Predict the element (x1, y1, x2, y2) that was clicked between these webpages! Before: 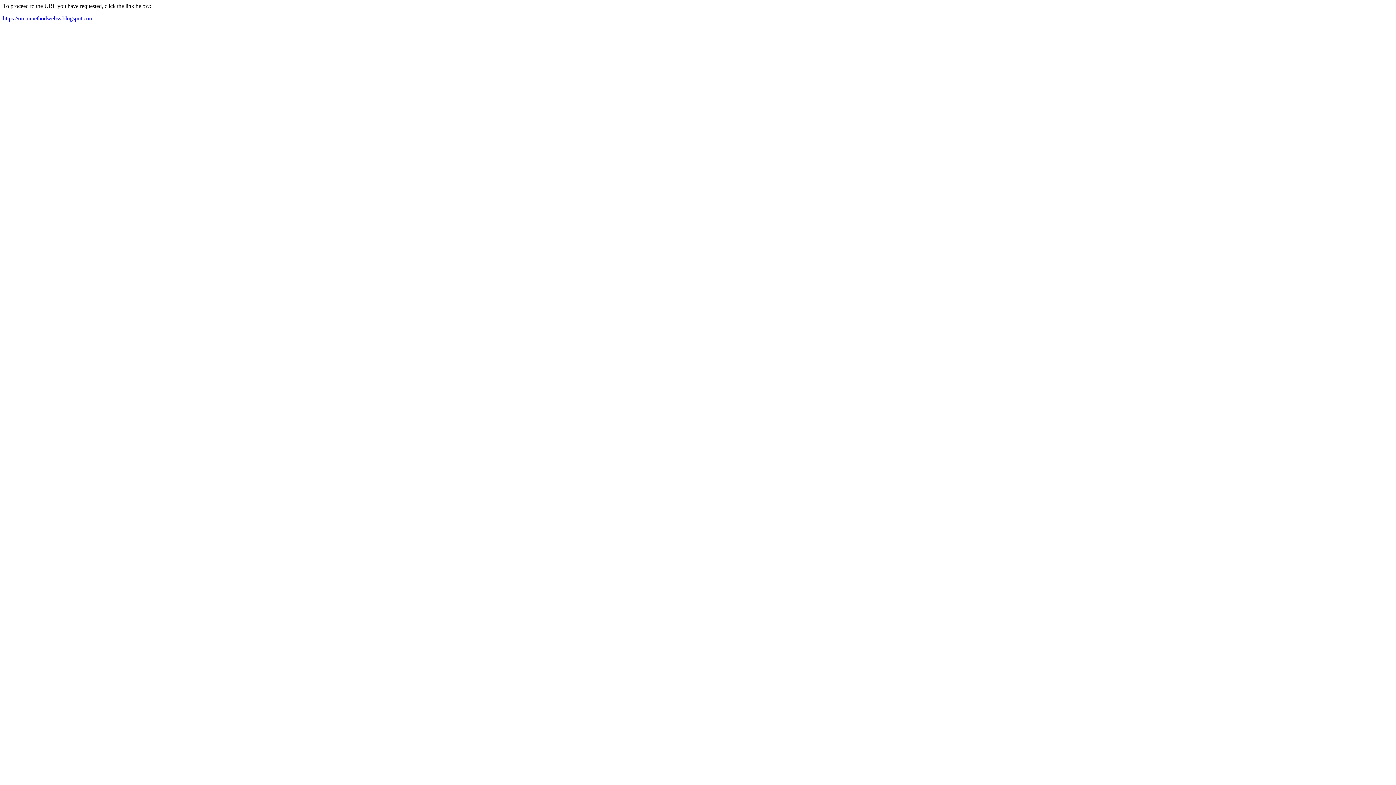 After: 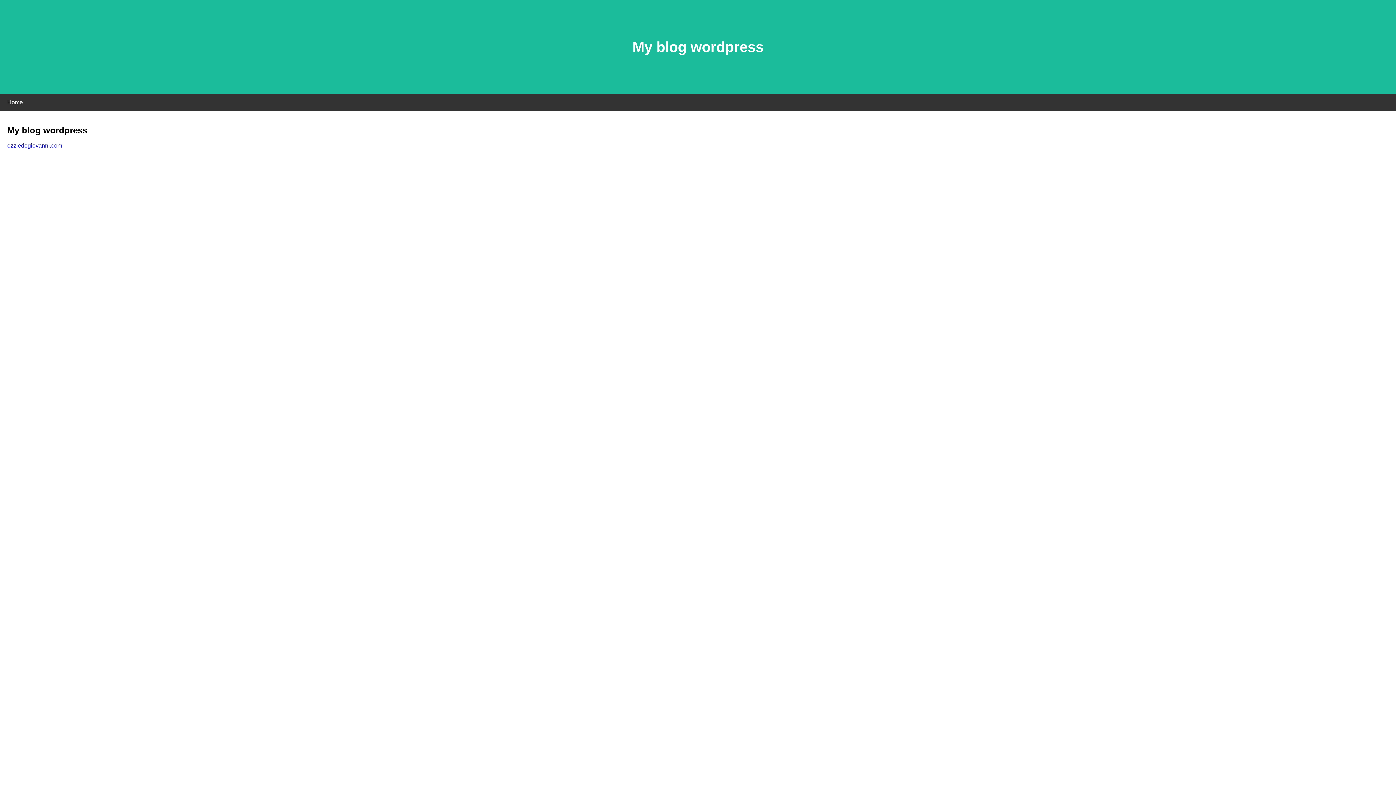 Action: bbox: (2, 15, 93, 21) label: https://omnimethodwebss.blogspot.com